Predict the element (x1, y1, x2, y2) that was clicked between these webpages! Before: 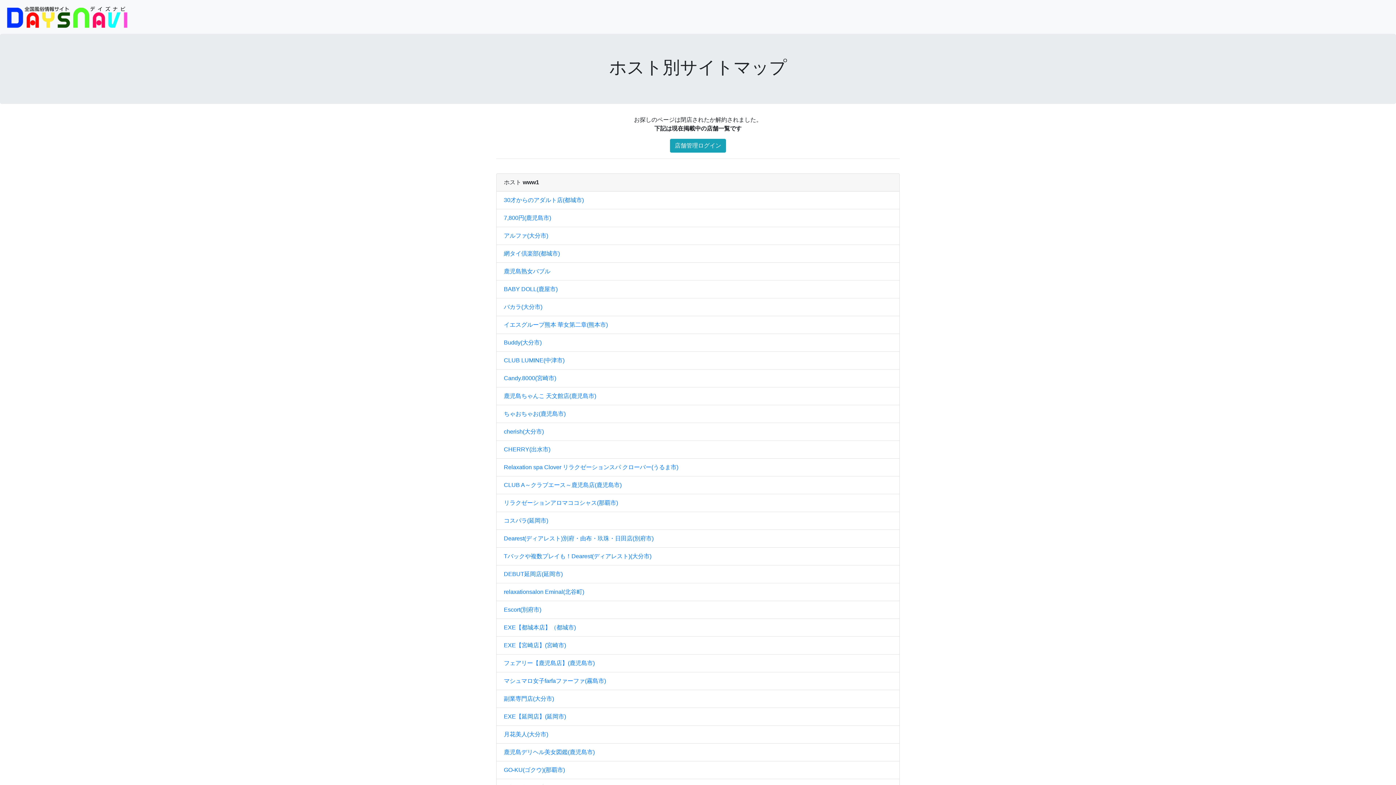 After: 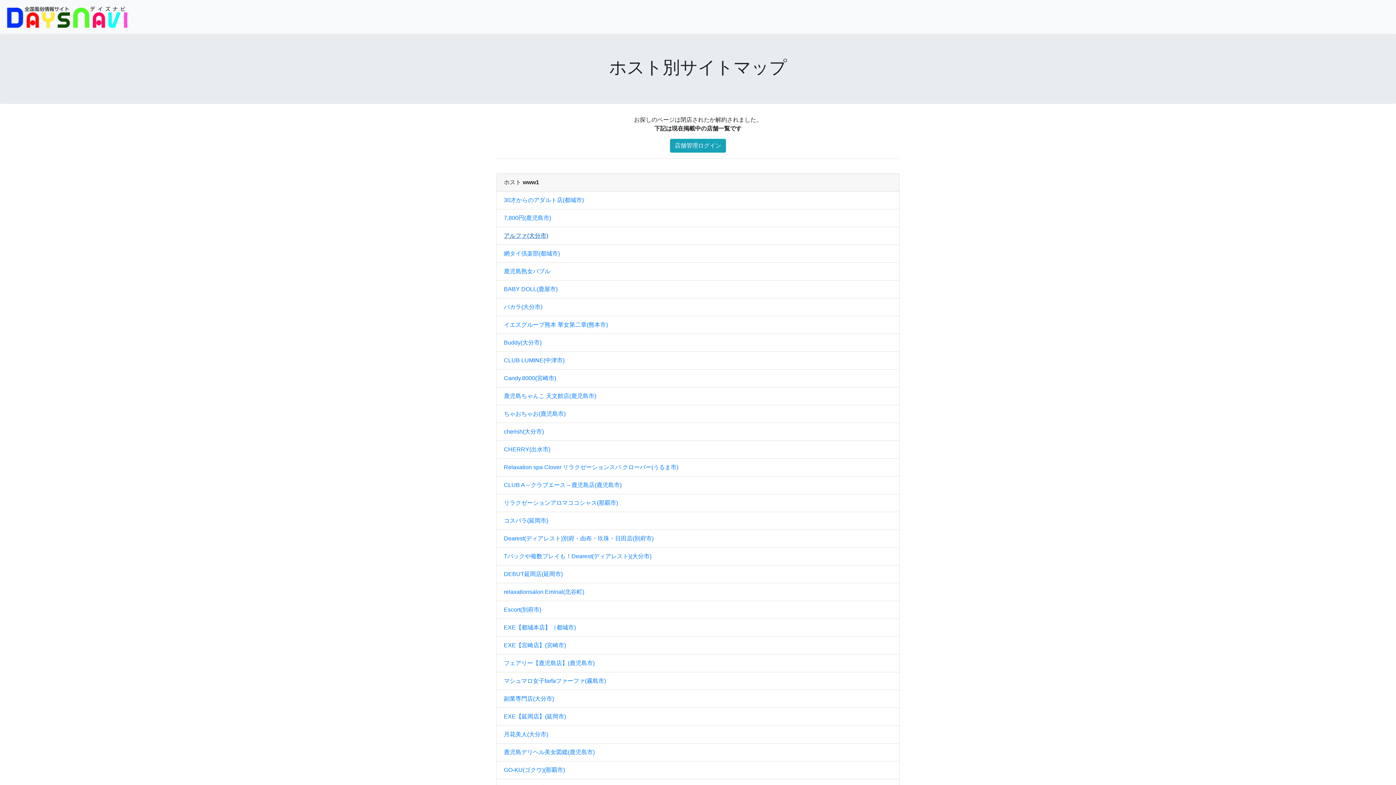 Action: label: アルファ(大分市) bbox: (504, 232, 548, 238)